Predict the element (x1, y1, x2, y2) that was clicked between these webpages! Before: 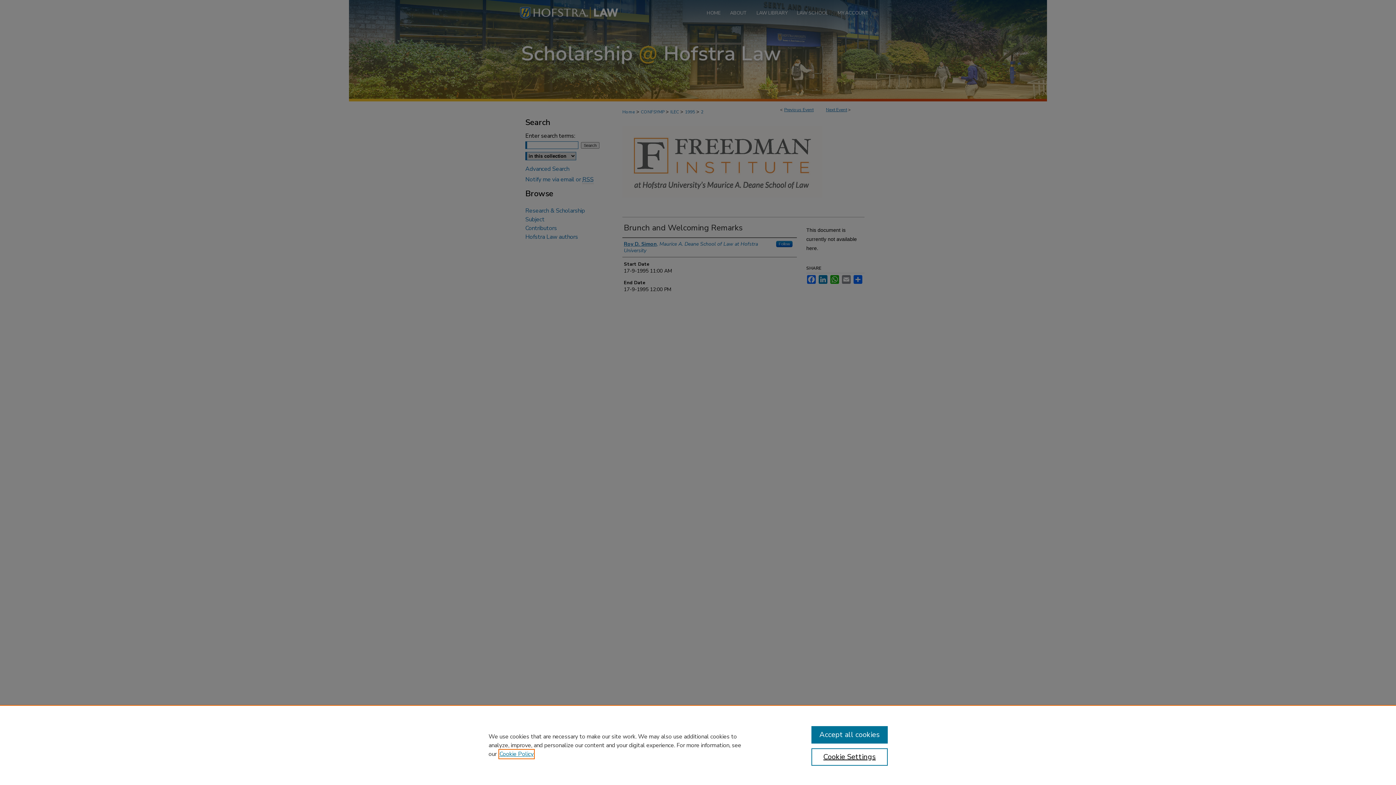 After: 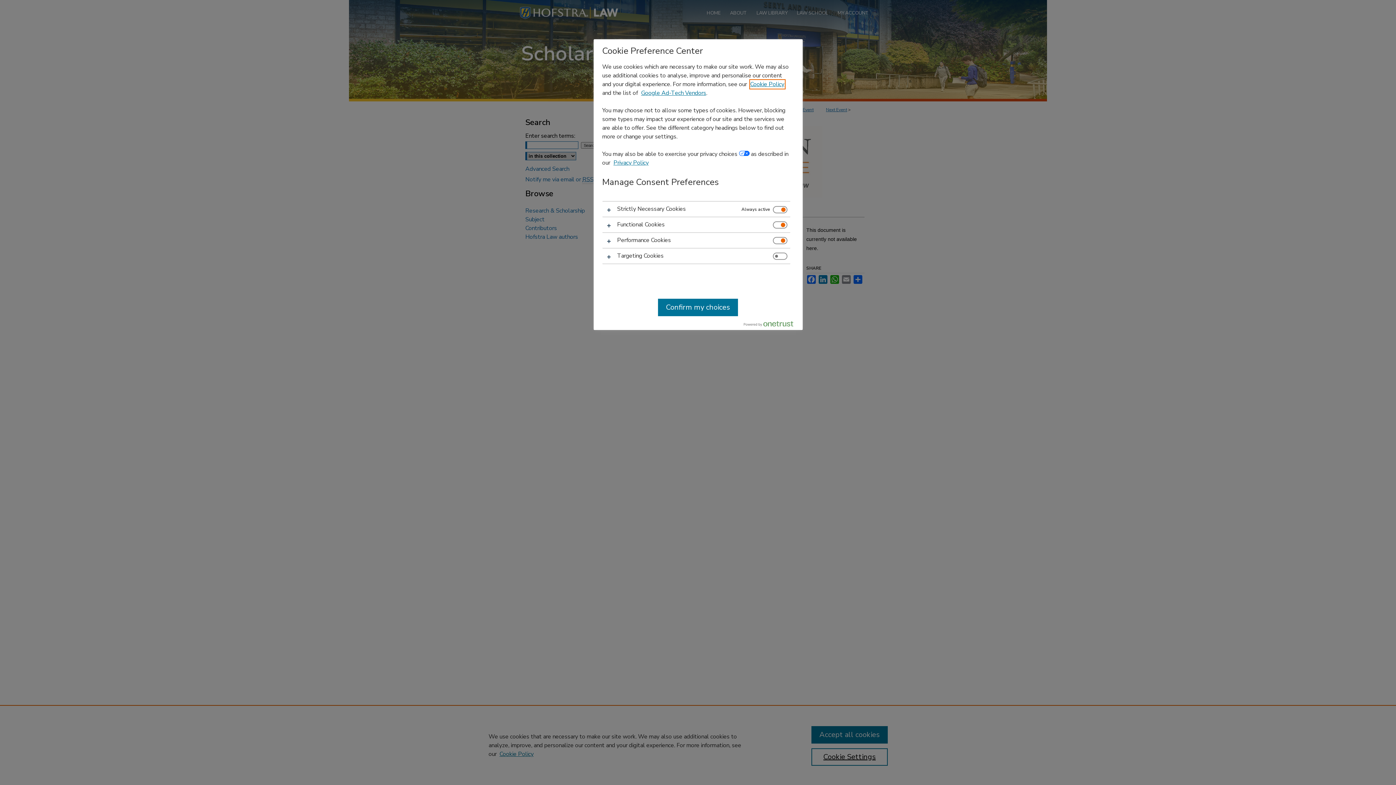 Action: bbox: (811, 748, 887, 766) label: Cookie Settings